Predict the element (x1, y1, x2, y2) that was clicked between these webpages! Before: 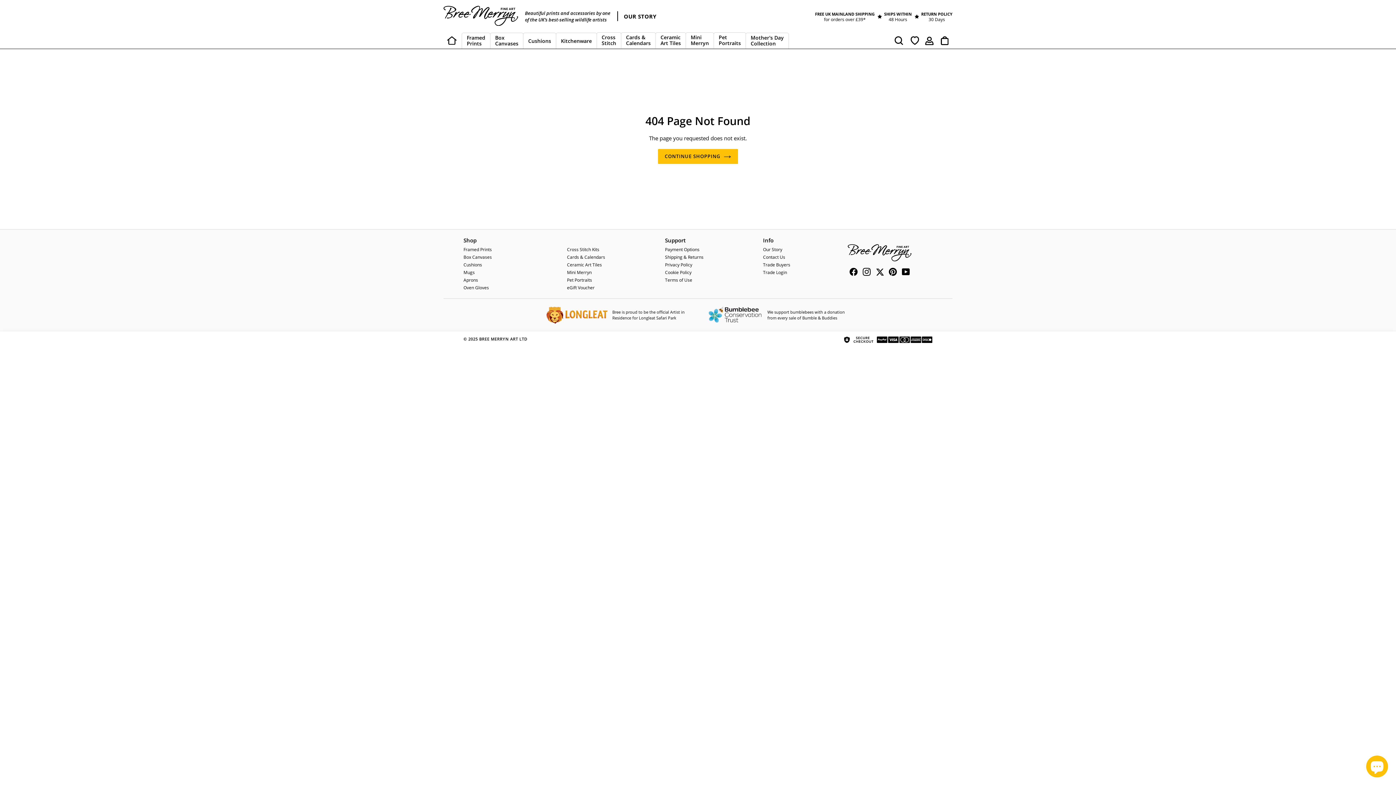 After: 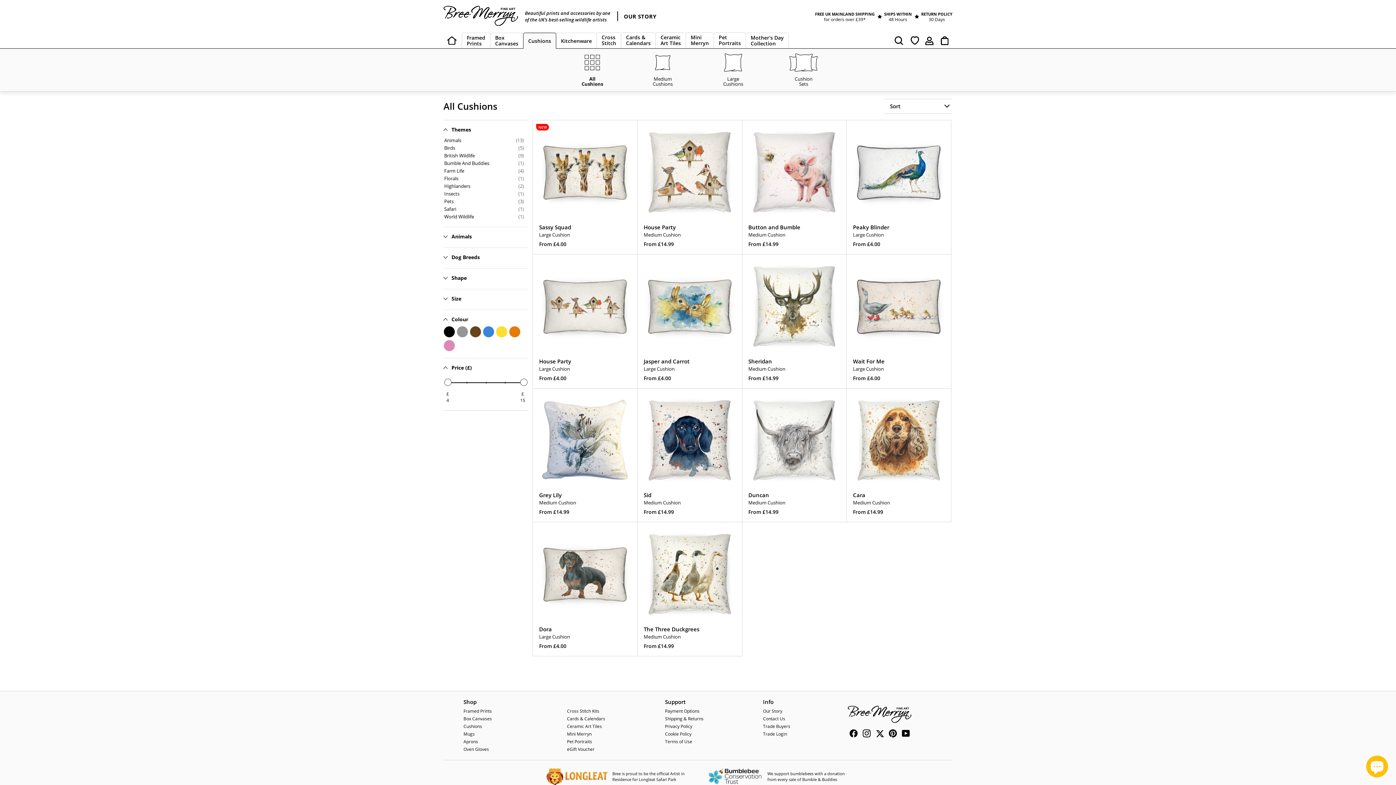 Action: bbox: (523, 32, 556, 48) label: Cushions